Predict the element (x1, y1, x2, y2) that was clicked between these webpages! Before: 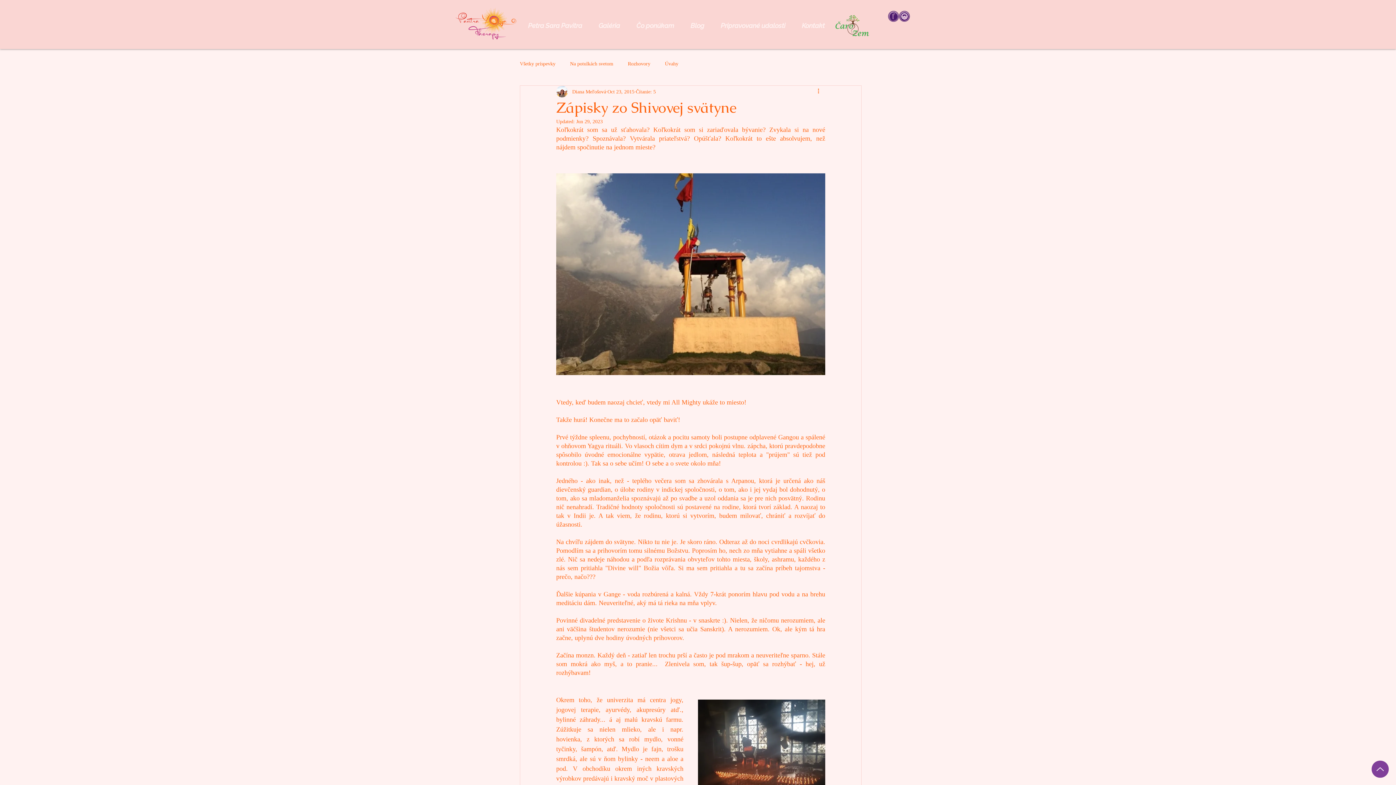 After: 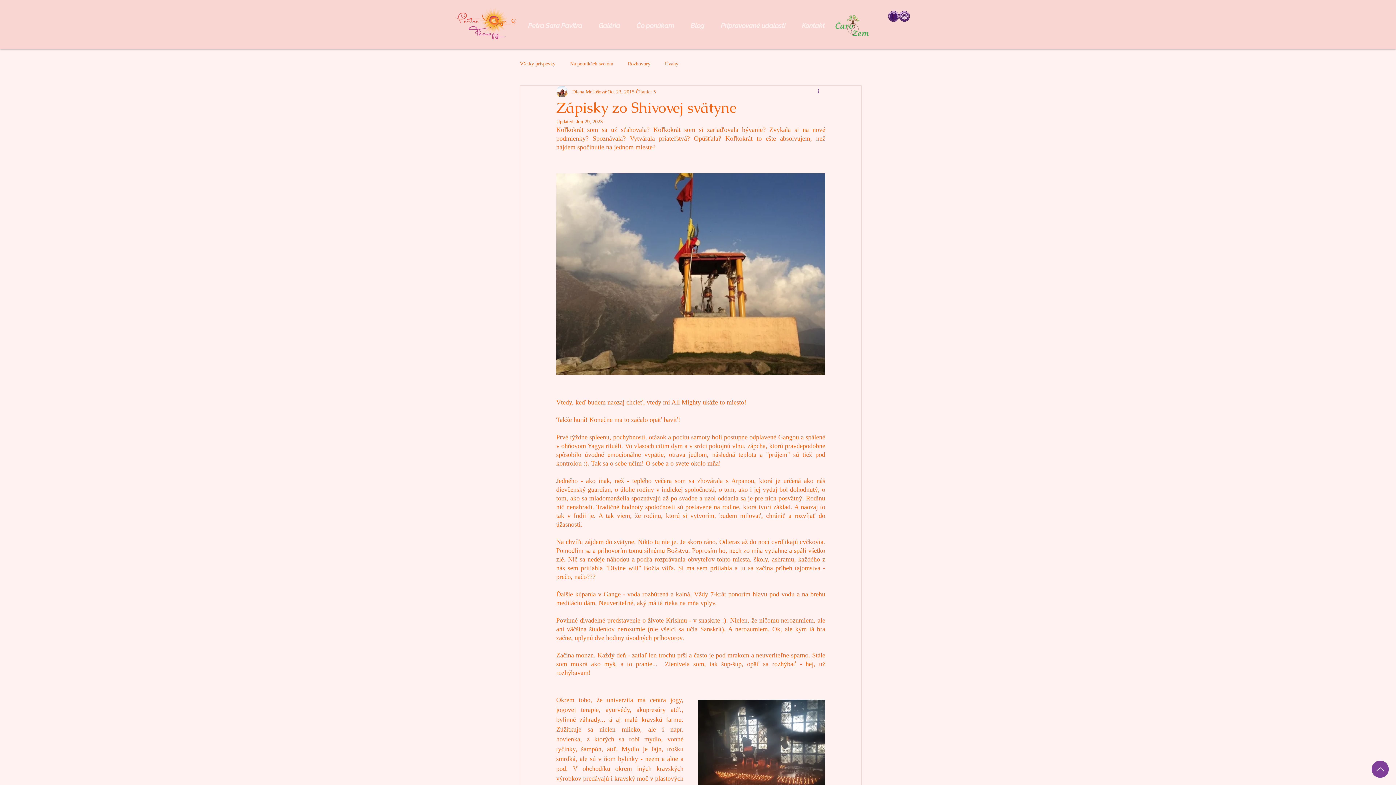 Action: bbox: (816, 87, 825, 96) label: Viac akcií